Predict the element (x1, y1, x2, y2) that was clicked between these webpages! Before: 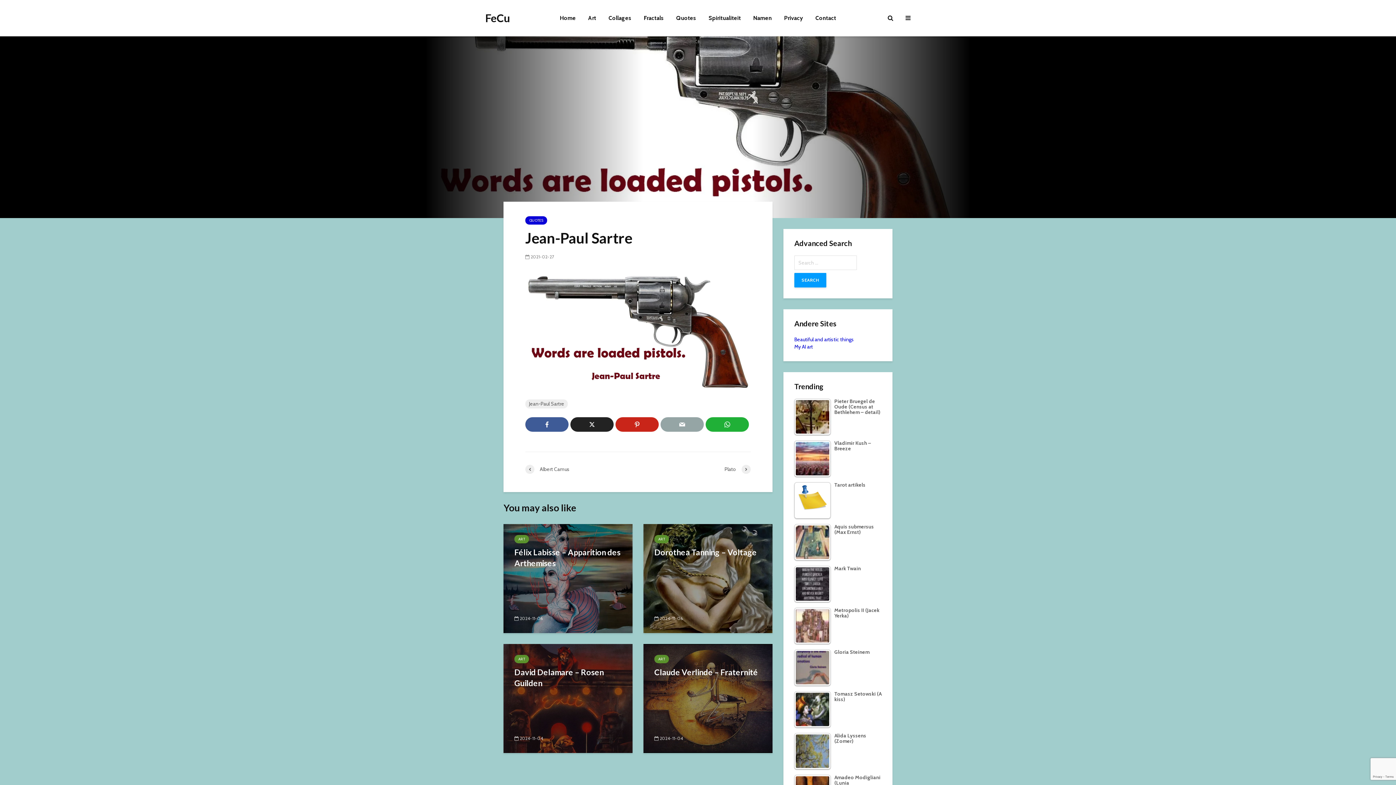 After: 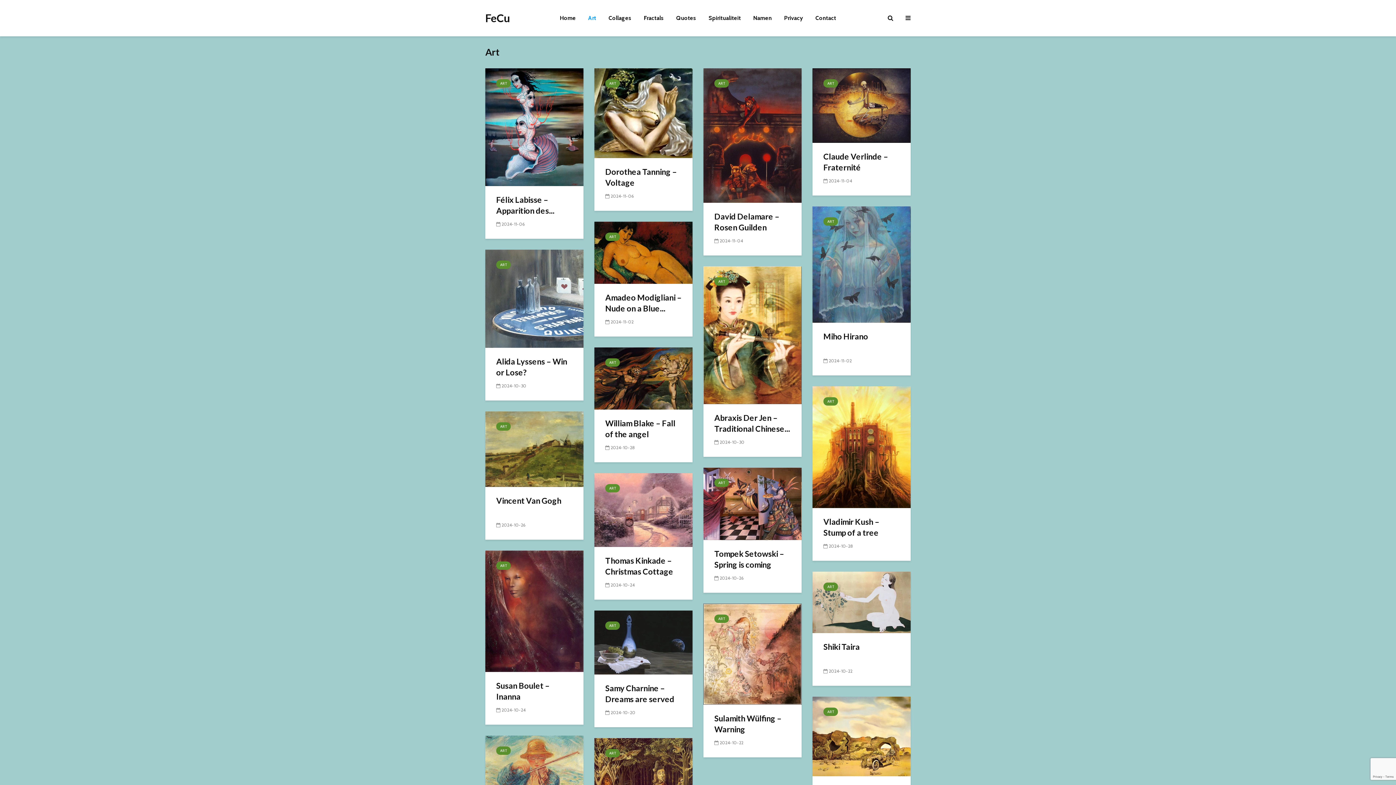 Action: bbox: (654, 655, 669, 663) label: ART